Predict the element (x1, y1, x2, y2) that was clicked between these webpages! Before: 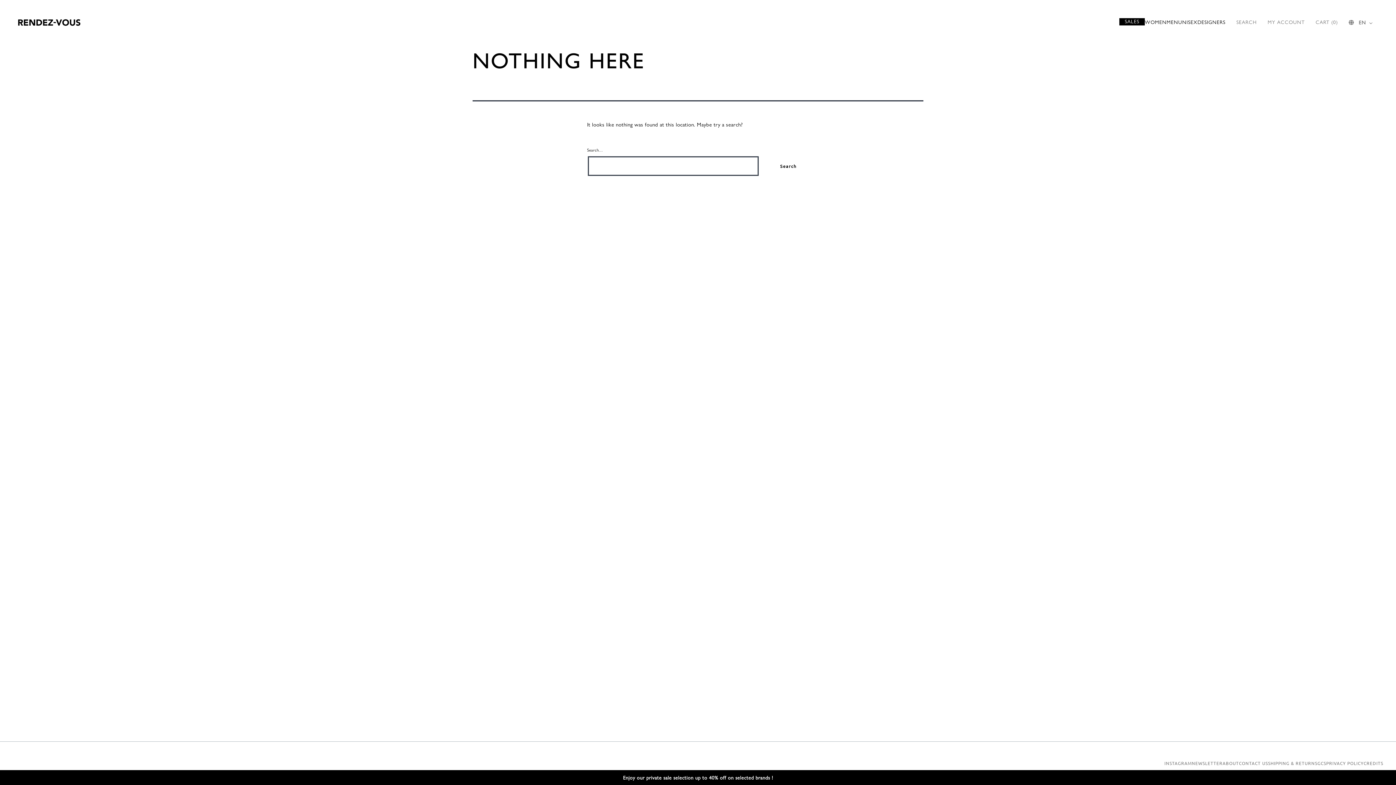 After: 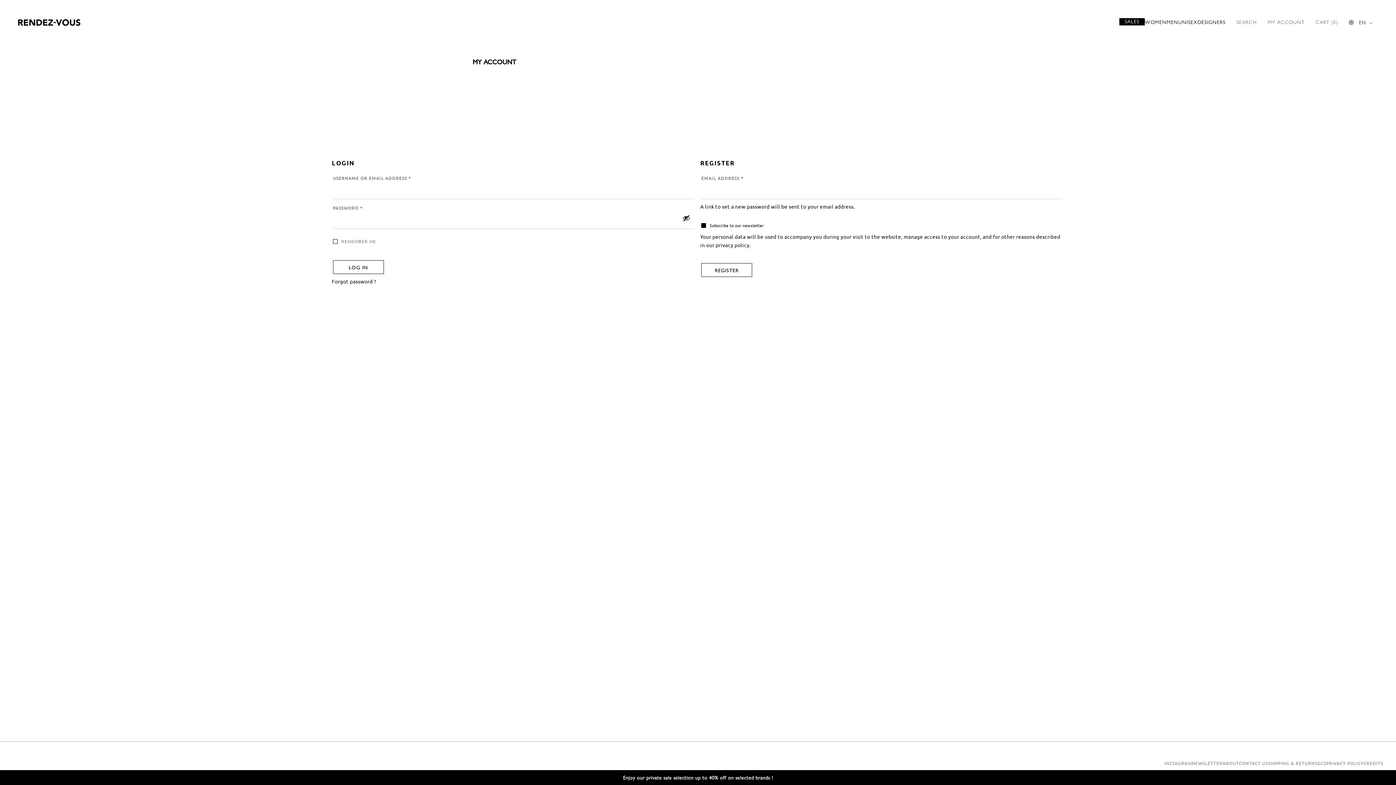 Action: label: MY ACCOUNT bbox: (1268, 17, 1305, 25)